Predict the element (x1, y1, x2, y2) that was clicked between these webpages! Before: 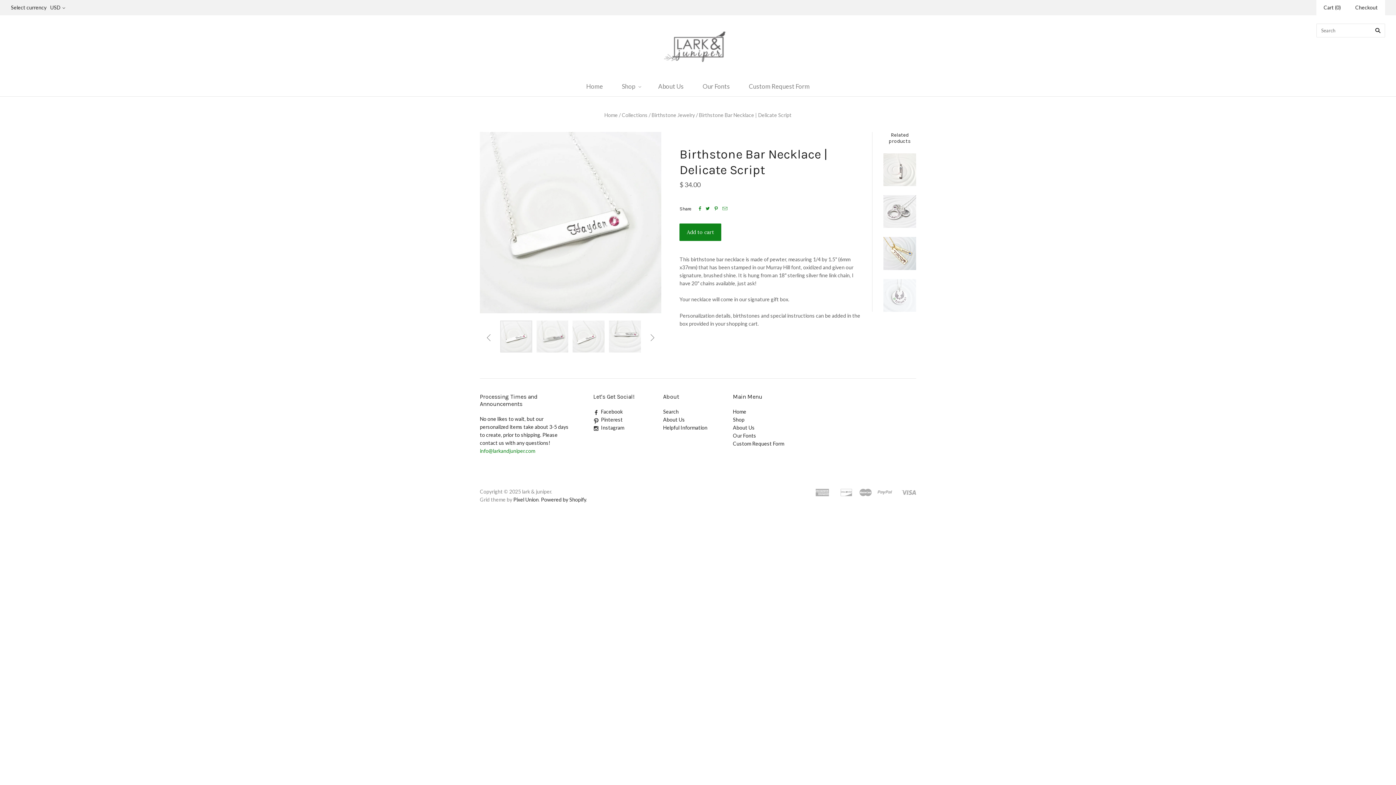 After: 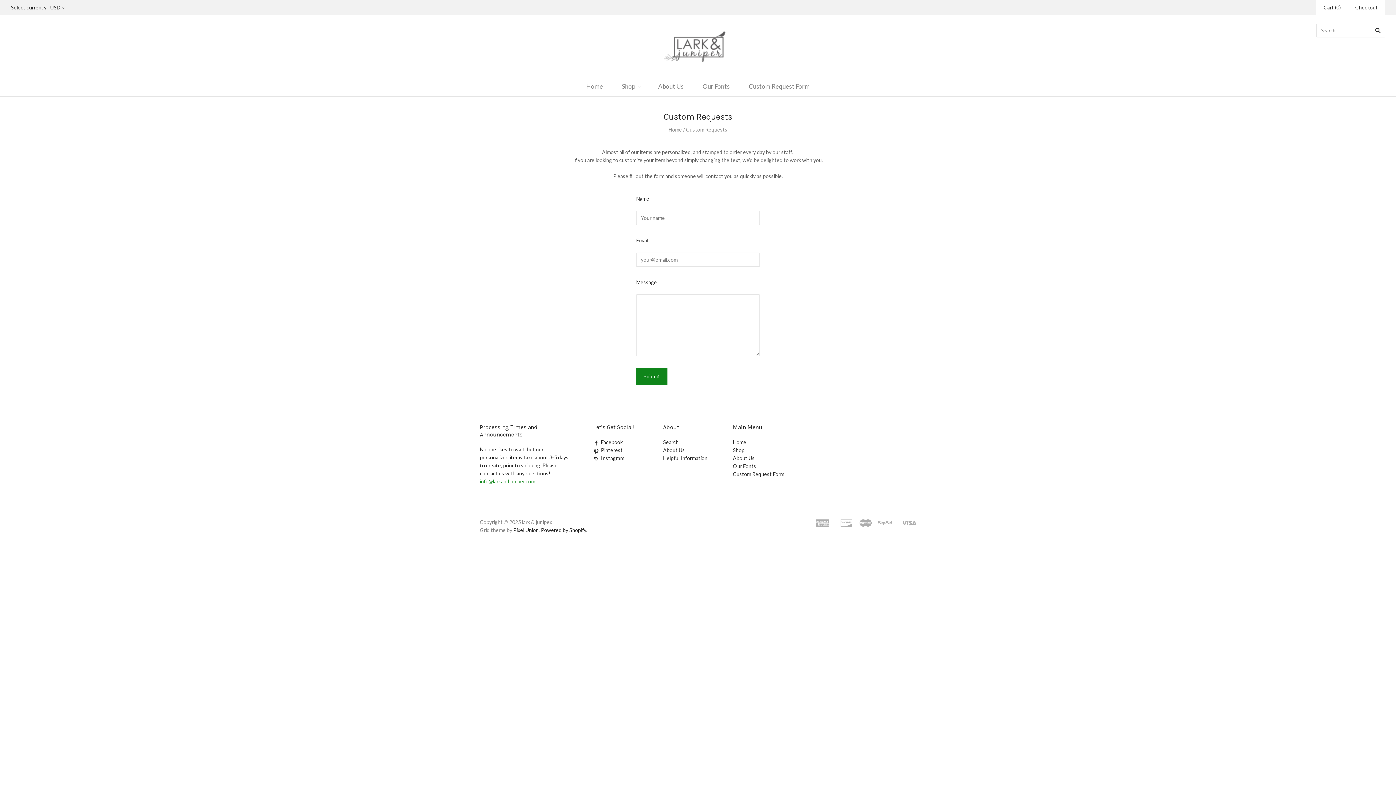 Action: label: Custom Request Form bbox: (739, 75, 819, 96)